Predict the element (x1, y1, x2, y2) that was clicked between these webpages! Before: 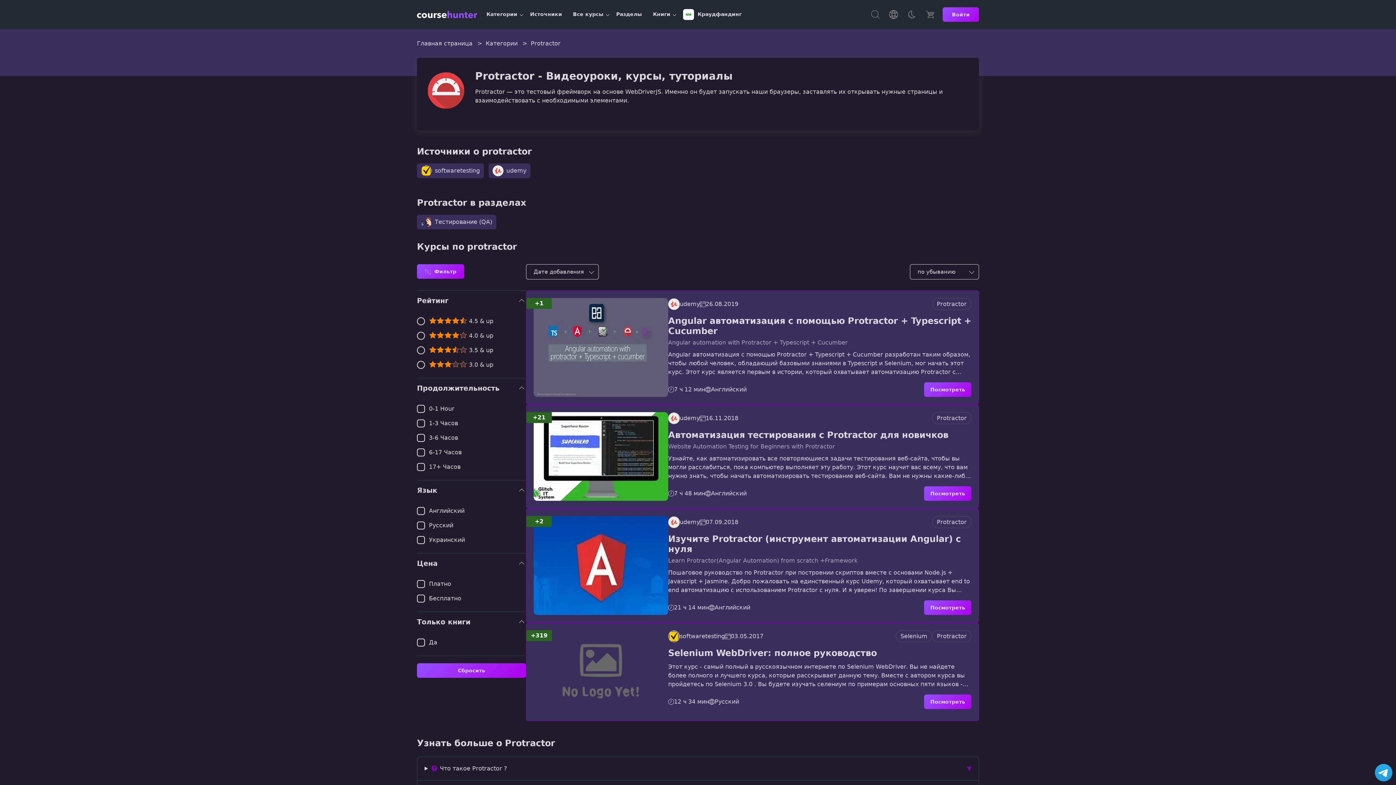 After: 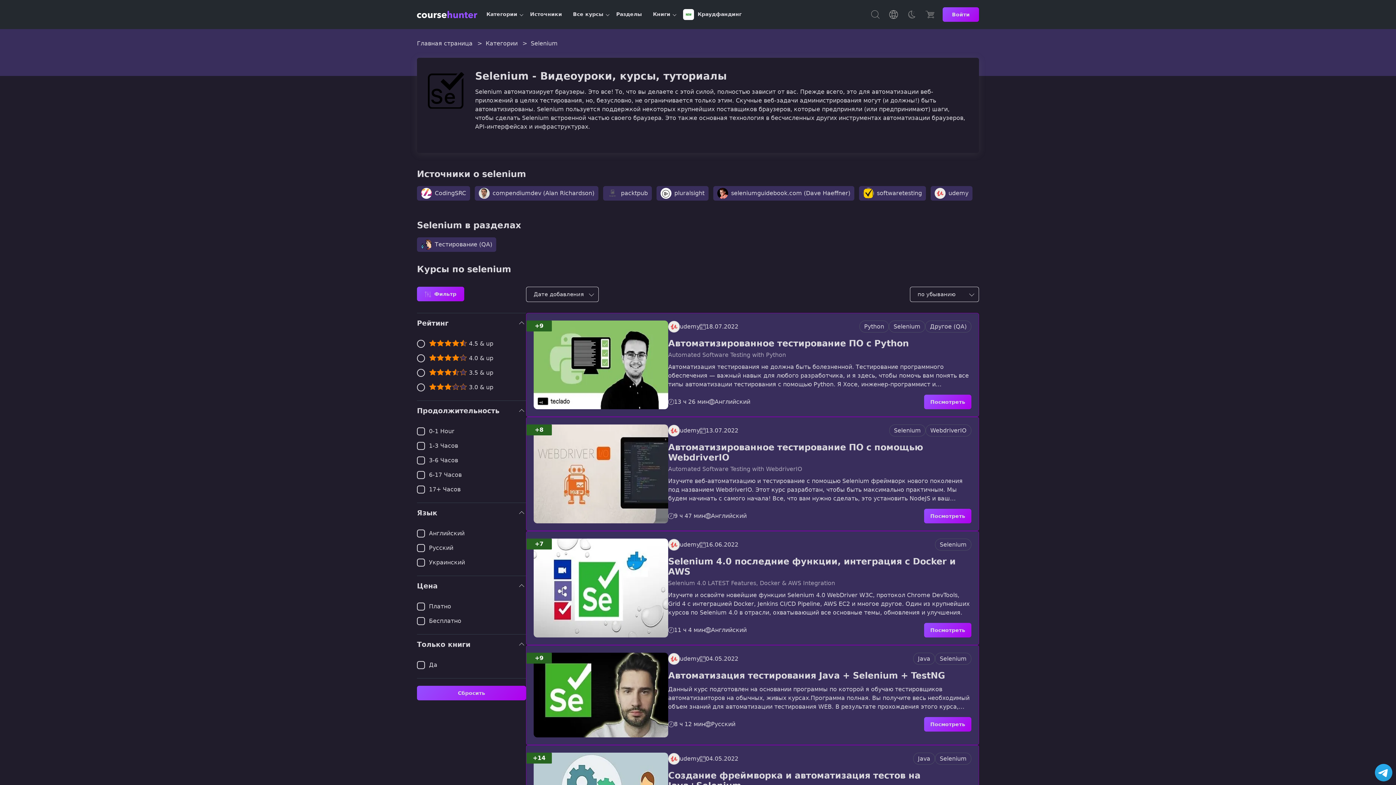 Action: bbox: (896, 630, 932, 642) label: Selenium